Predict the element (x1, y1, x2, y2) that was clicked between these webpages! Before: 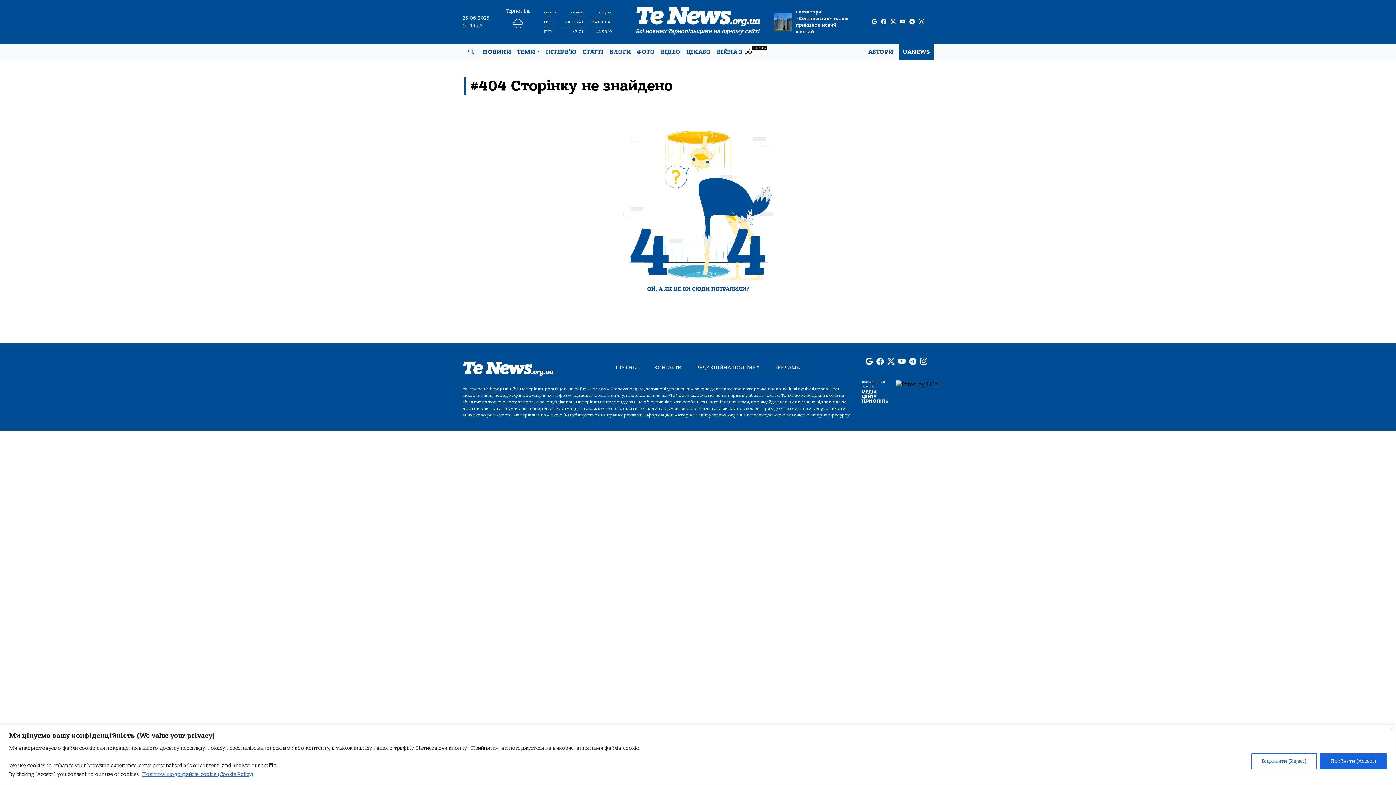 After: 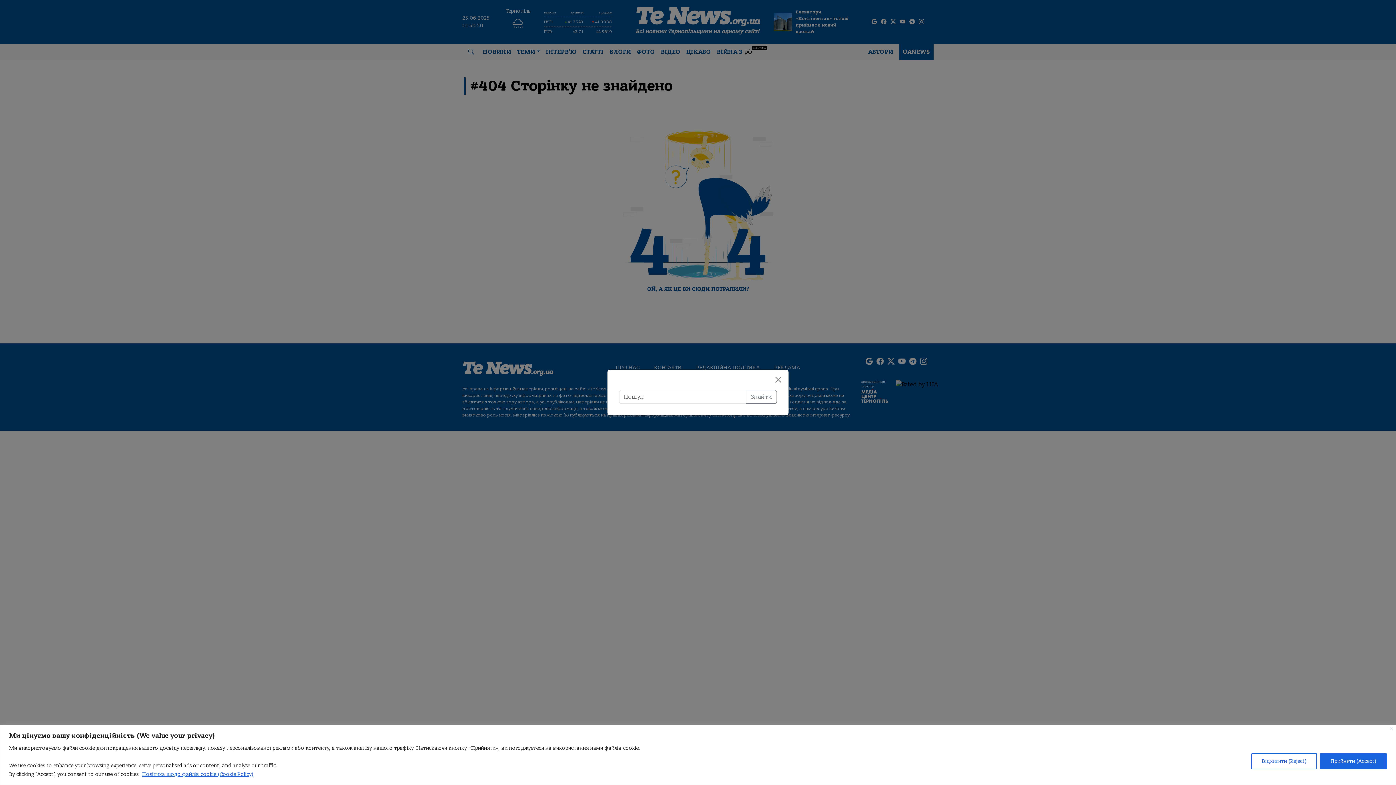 Action: bbox: (468, 47, 474, 56) label: search